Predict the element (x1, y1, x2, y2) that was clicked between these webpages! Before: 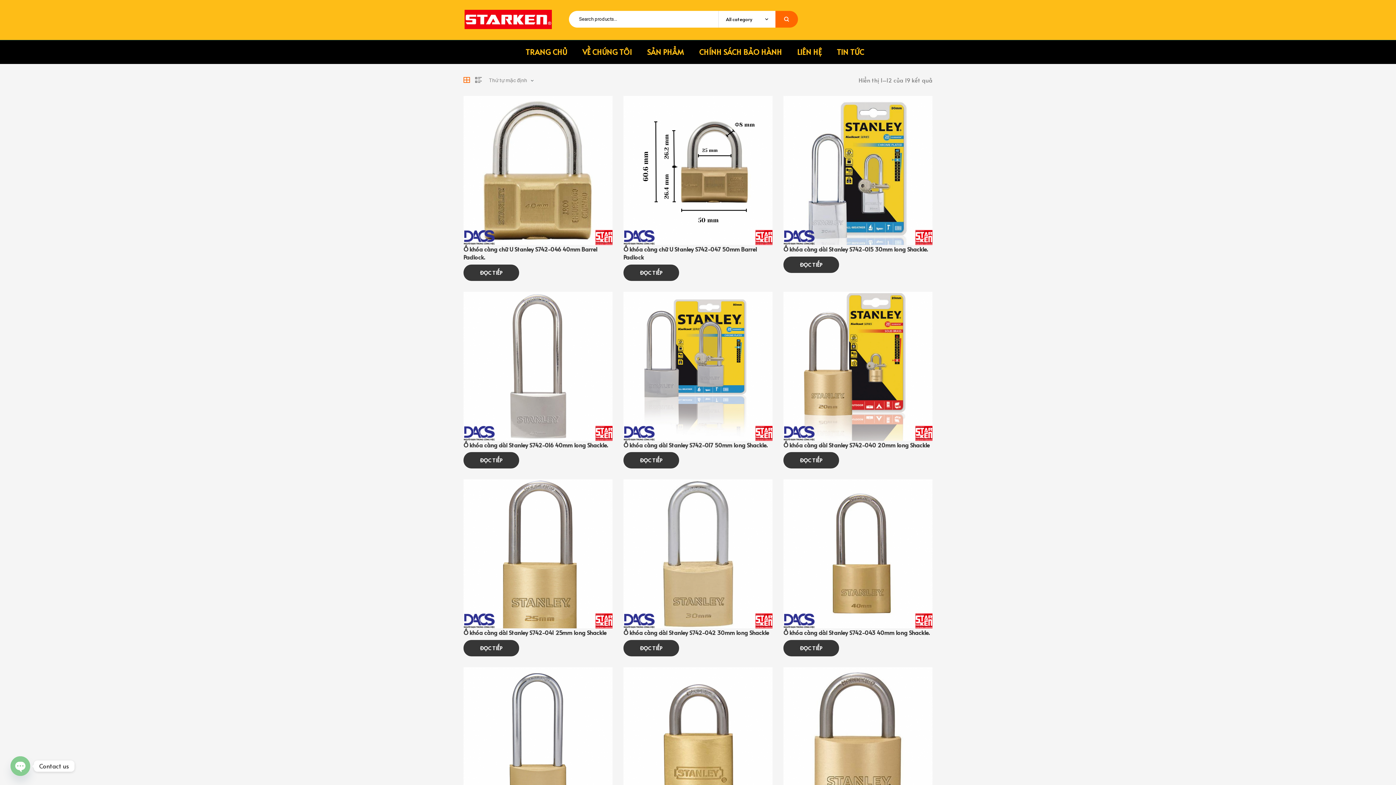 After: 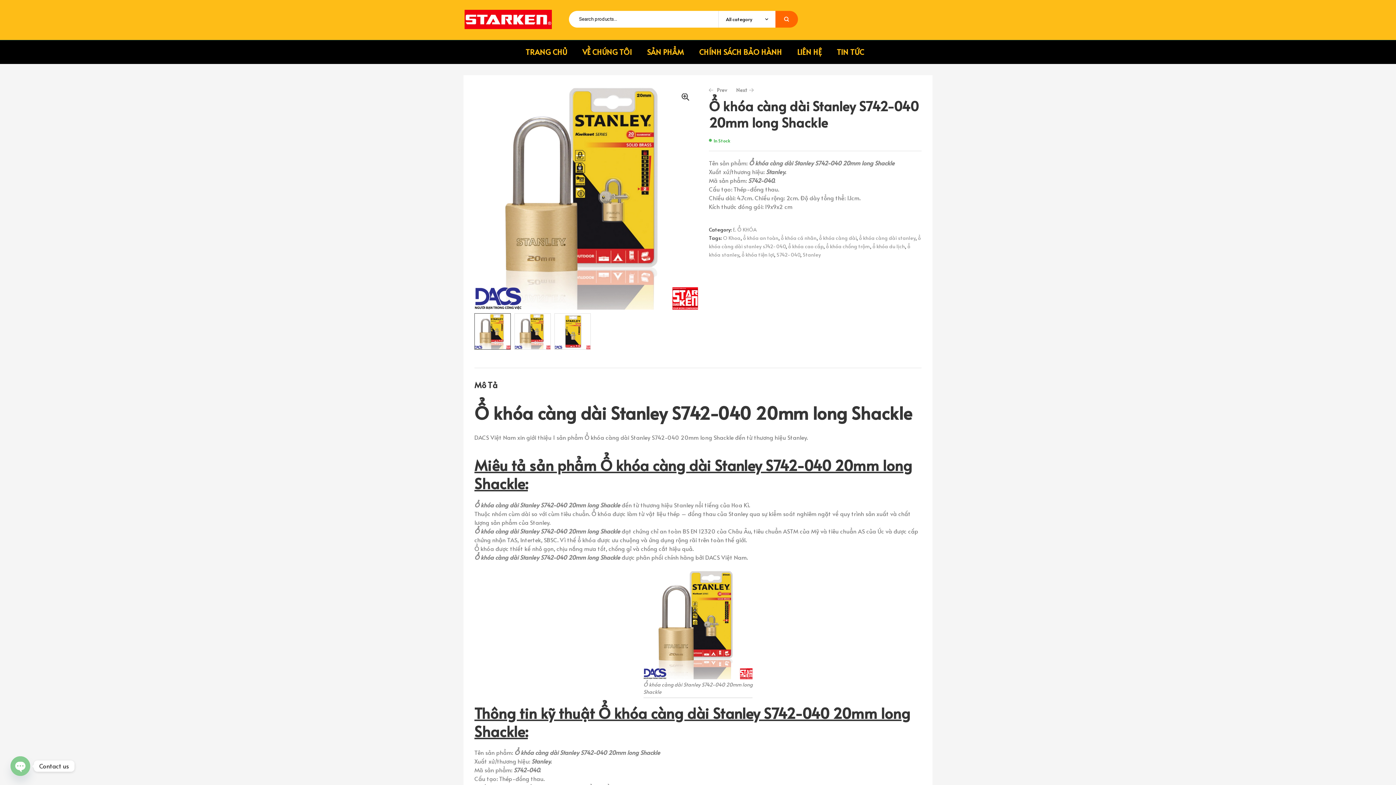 Action: bbox: (783, 452, 839, 468) label: Đọc thêm về “Ổ khóa càng dài Stanley S742-040 20mm long Shackle”